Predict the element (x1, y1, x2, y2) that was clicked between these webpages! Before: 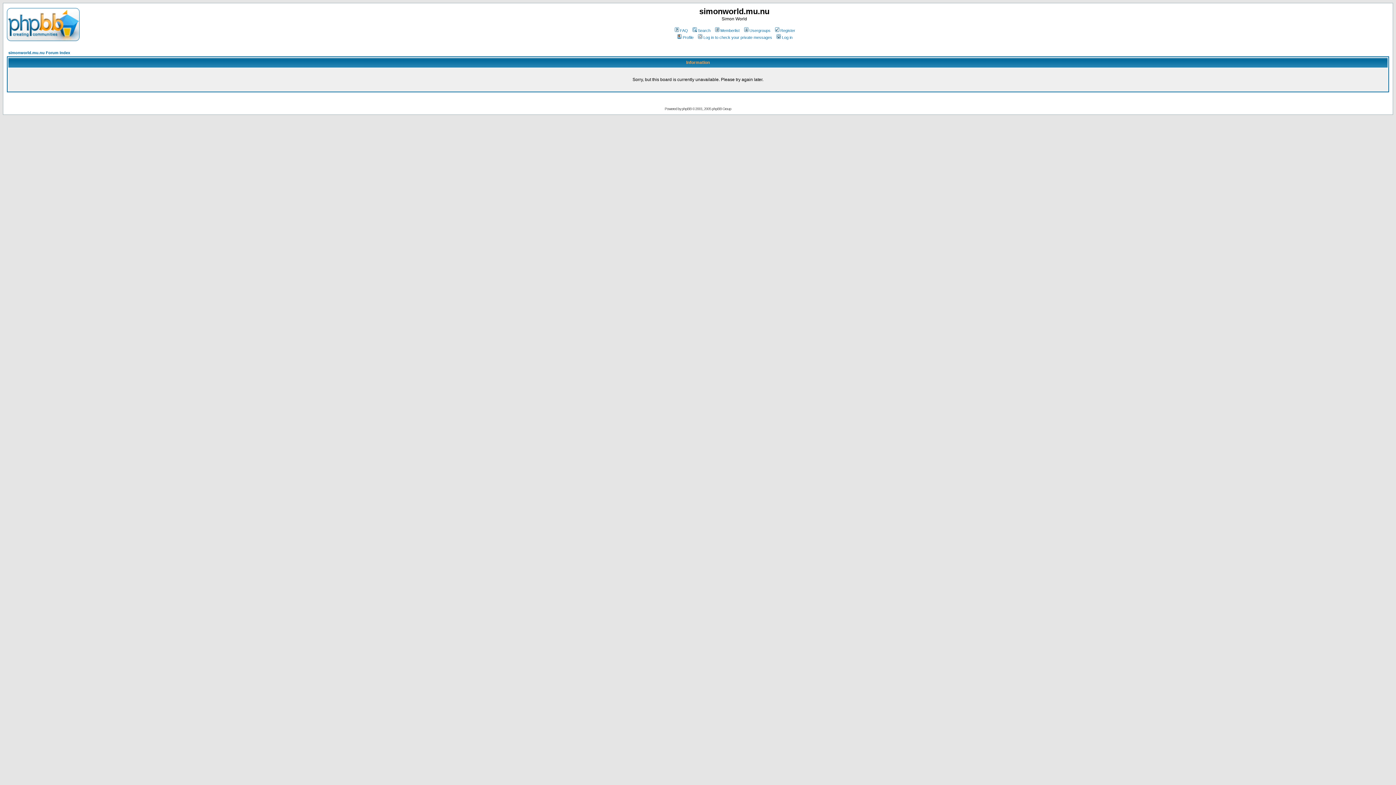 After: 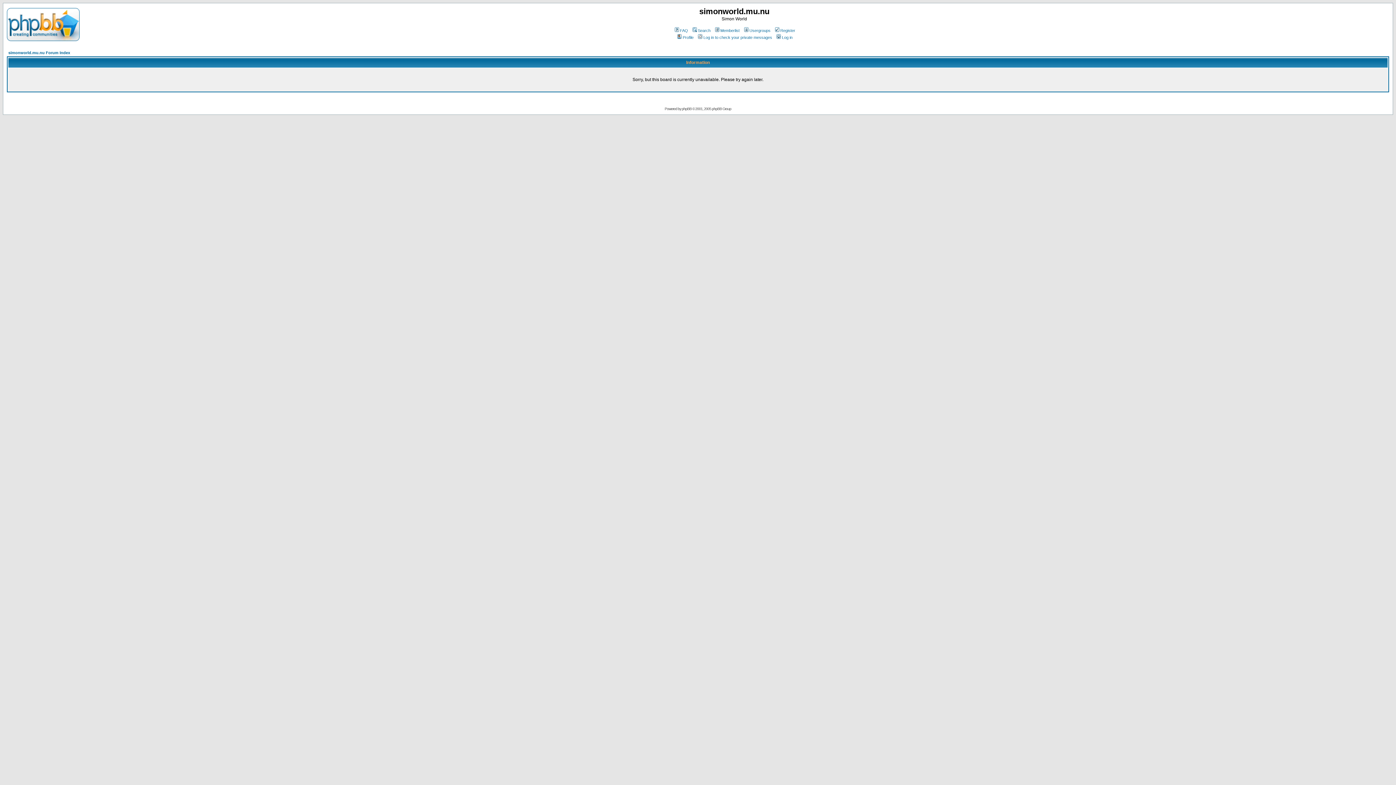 Action: label: Search bbox: (691, 28, 710, 32)